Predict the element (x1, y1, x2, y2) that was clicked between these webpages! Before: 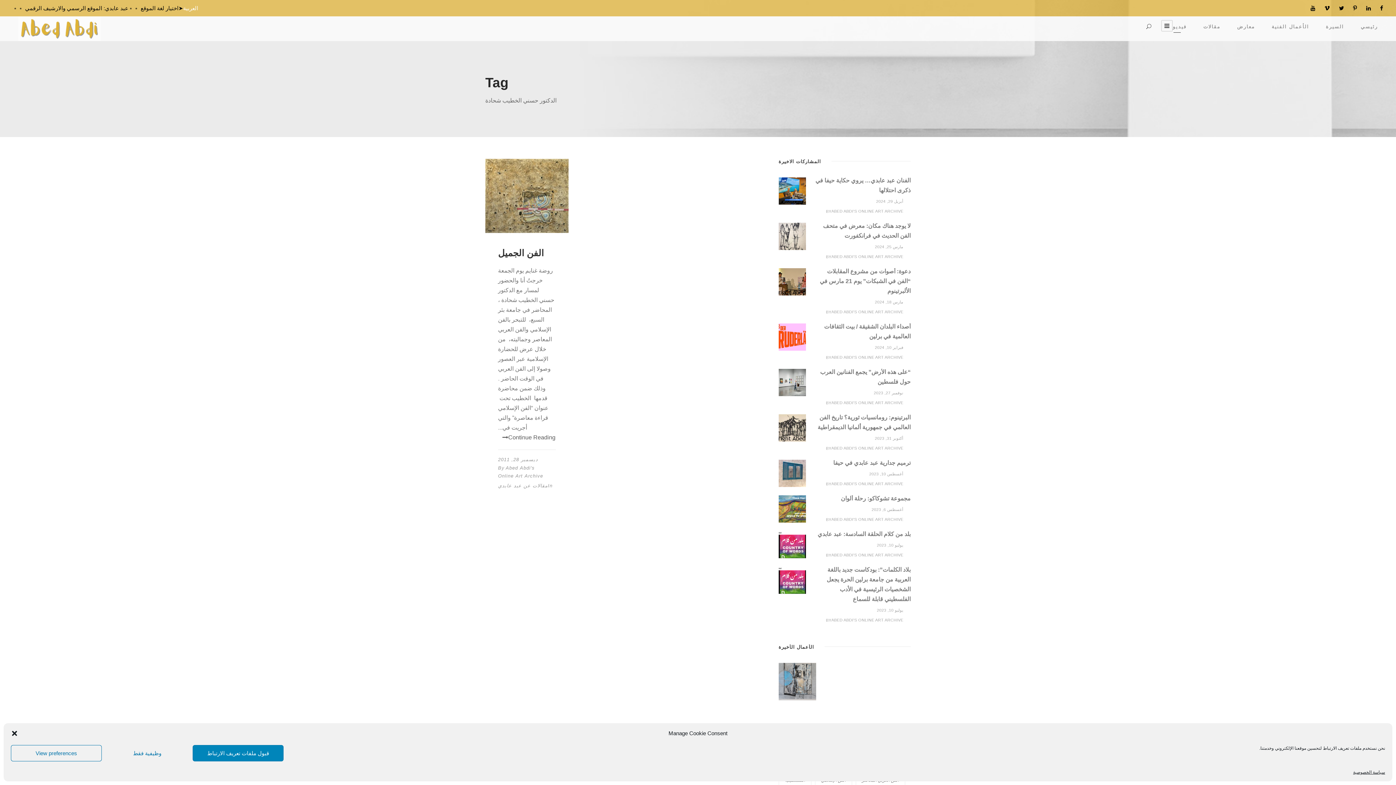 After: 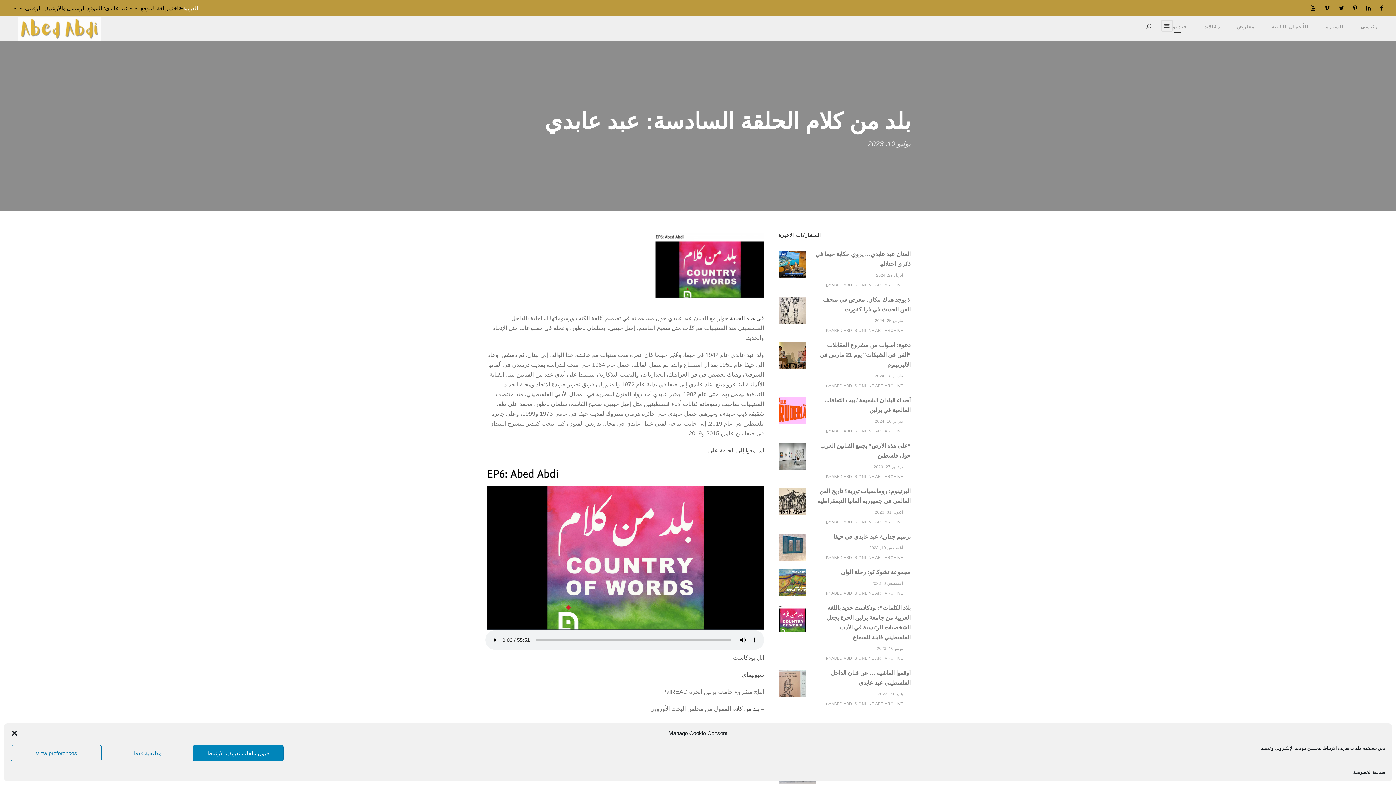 Action: bbox: (817, 531, 910, 537) label: بلد من كلام الحلقة السادسة: عبد عابدي